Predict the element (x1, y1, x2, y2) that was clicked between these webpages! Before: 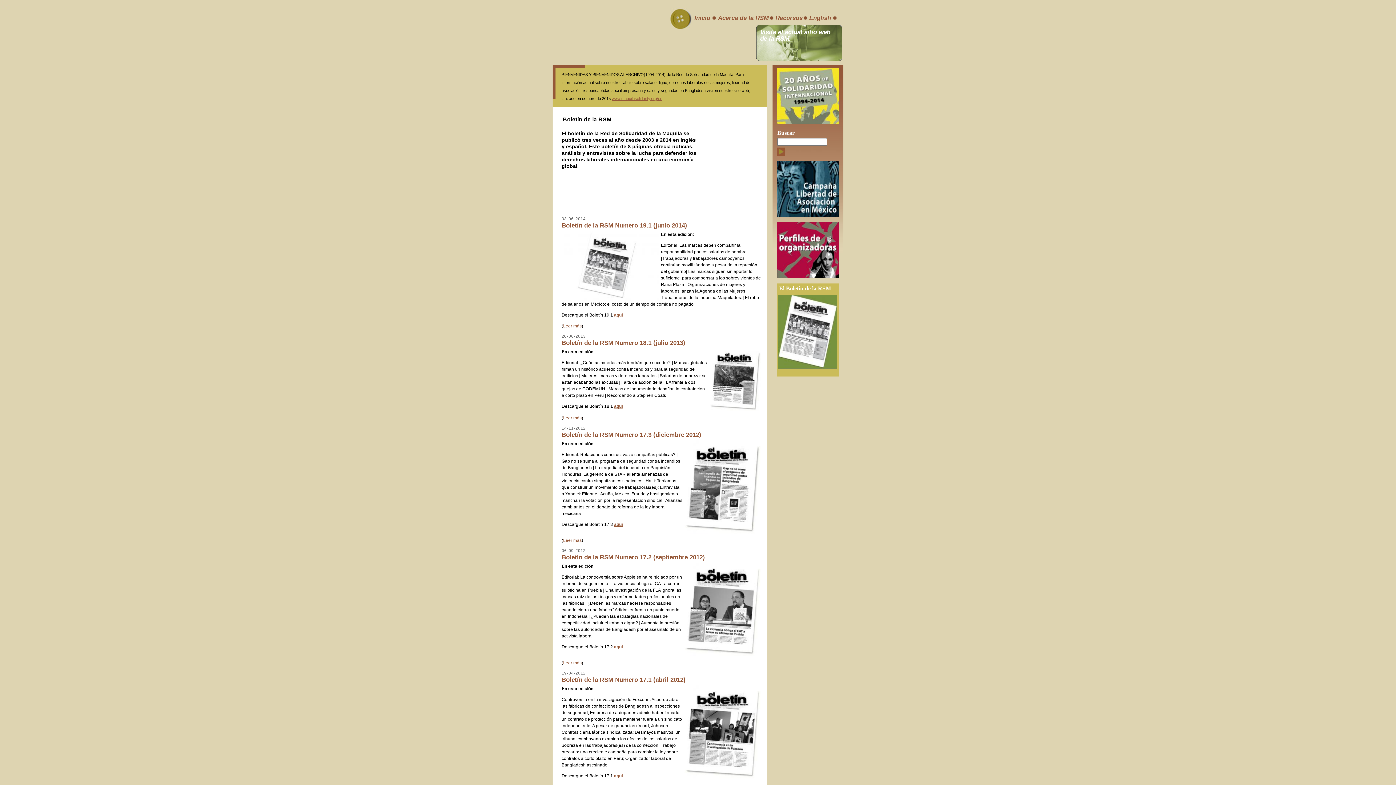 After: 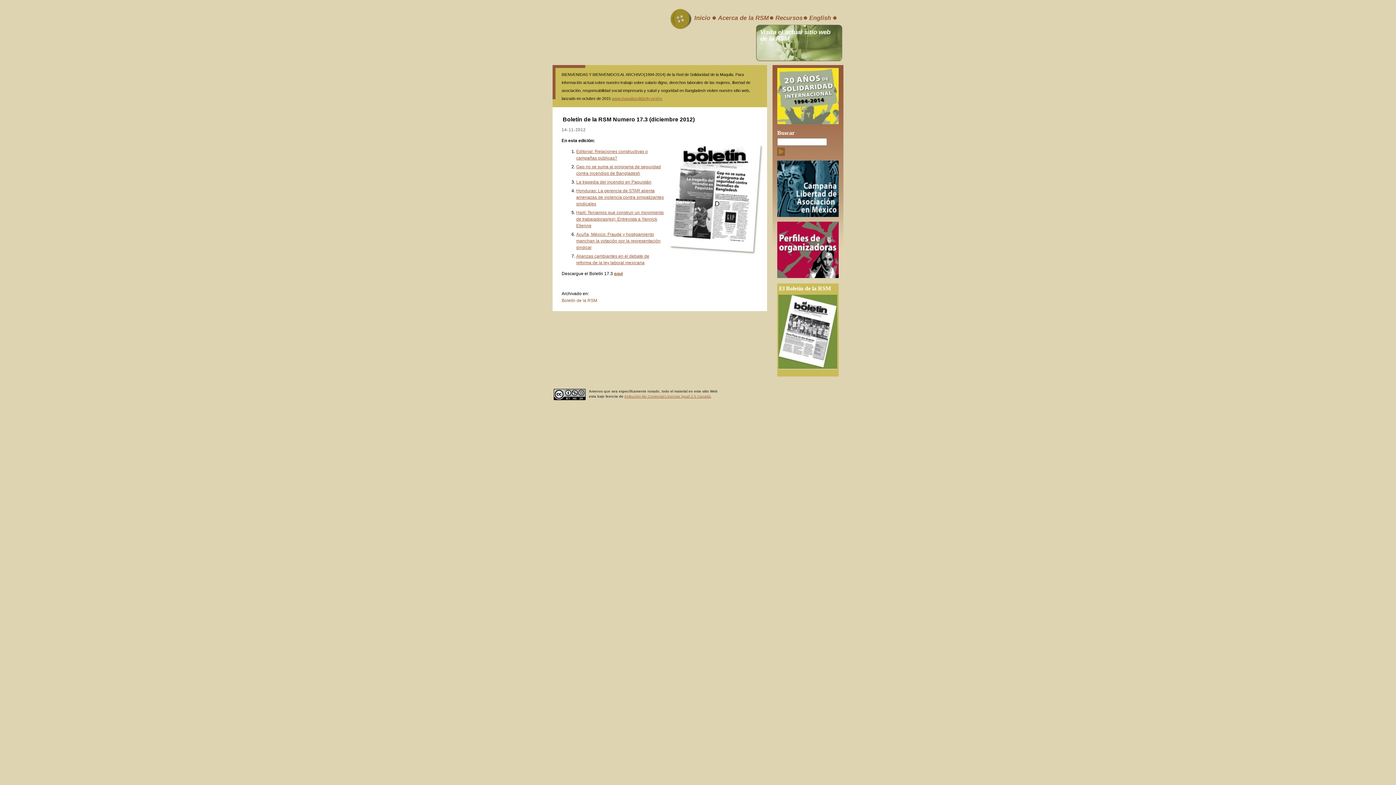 Action: bbox: (561, 431, 701, 438) label: Boletín de la RSM Numero 17.3 (diciembre 2012)